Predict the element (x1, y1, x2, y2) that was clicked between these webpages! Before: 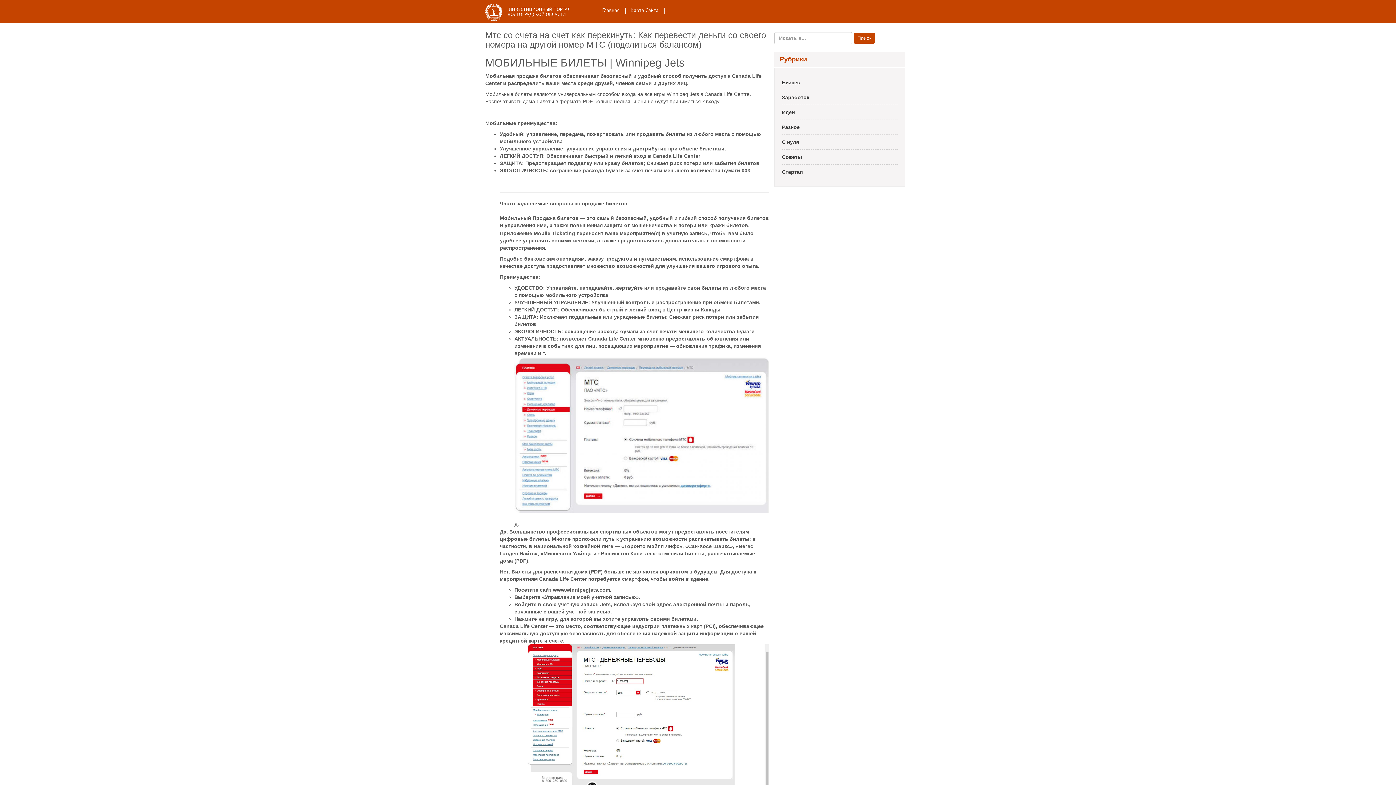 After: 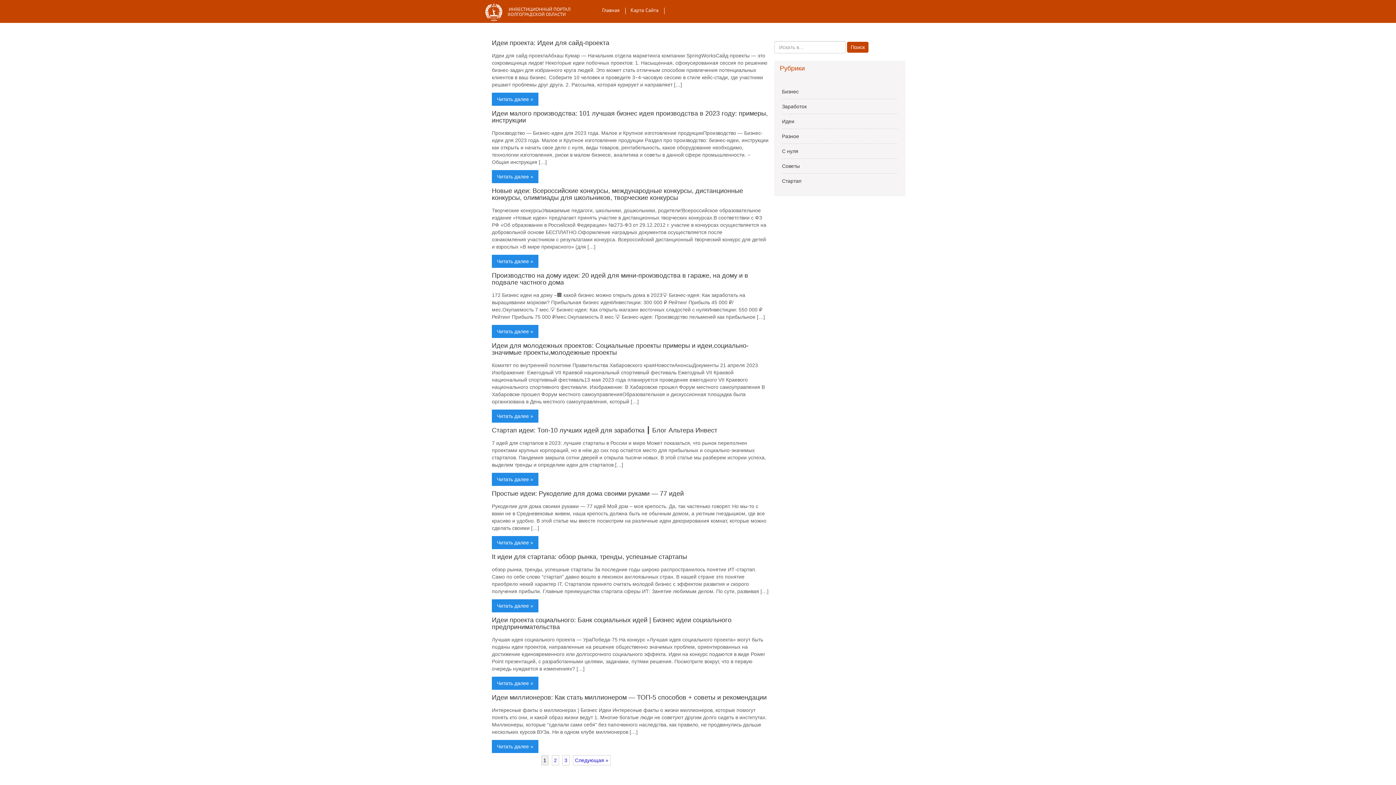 Action: label: Идеи bbox: (782, 105, 897, 120)